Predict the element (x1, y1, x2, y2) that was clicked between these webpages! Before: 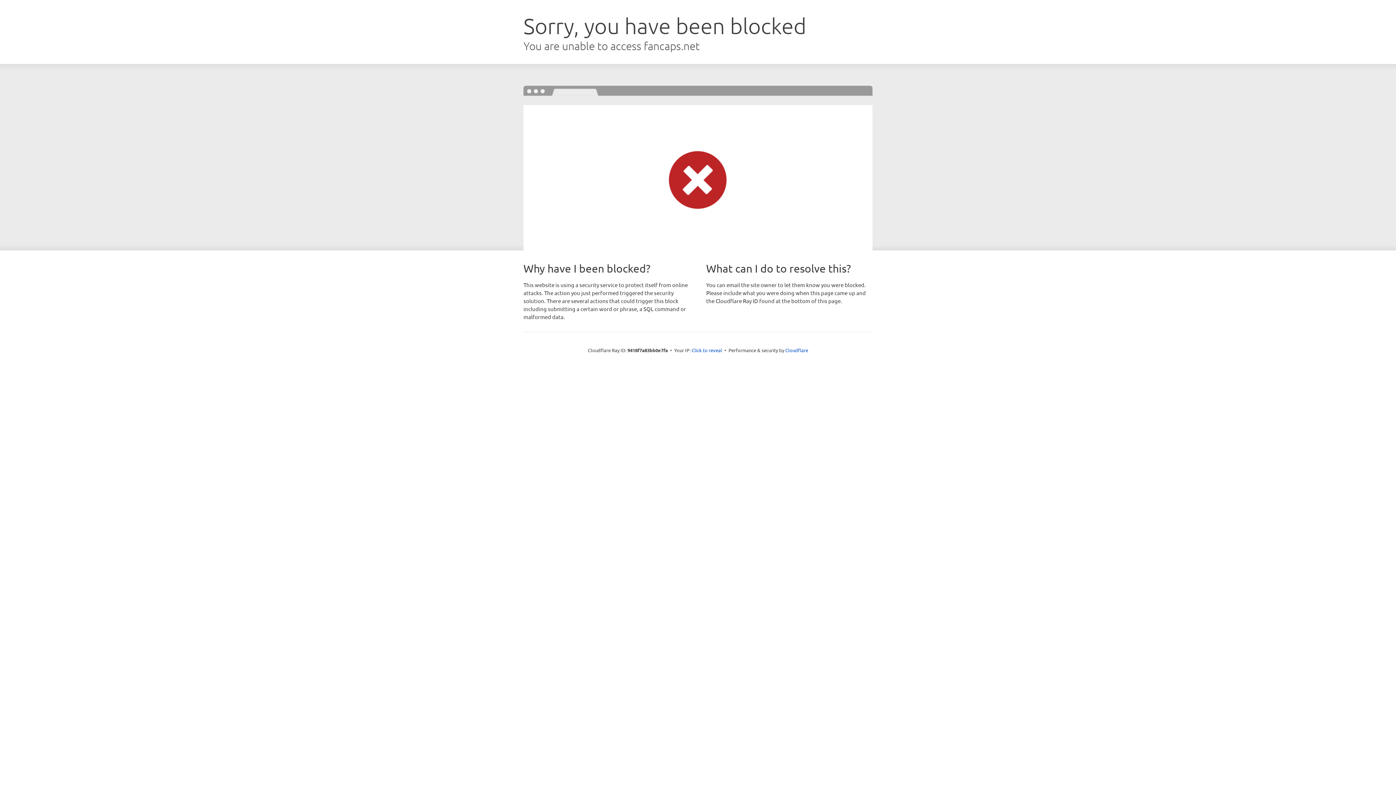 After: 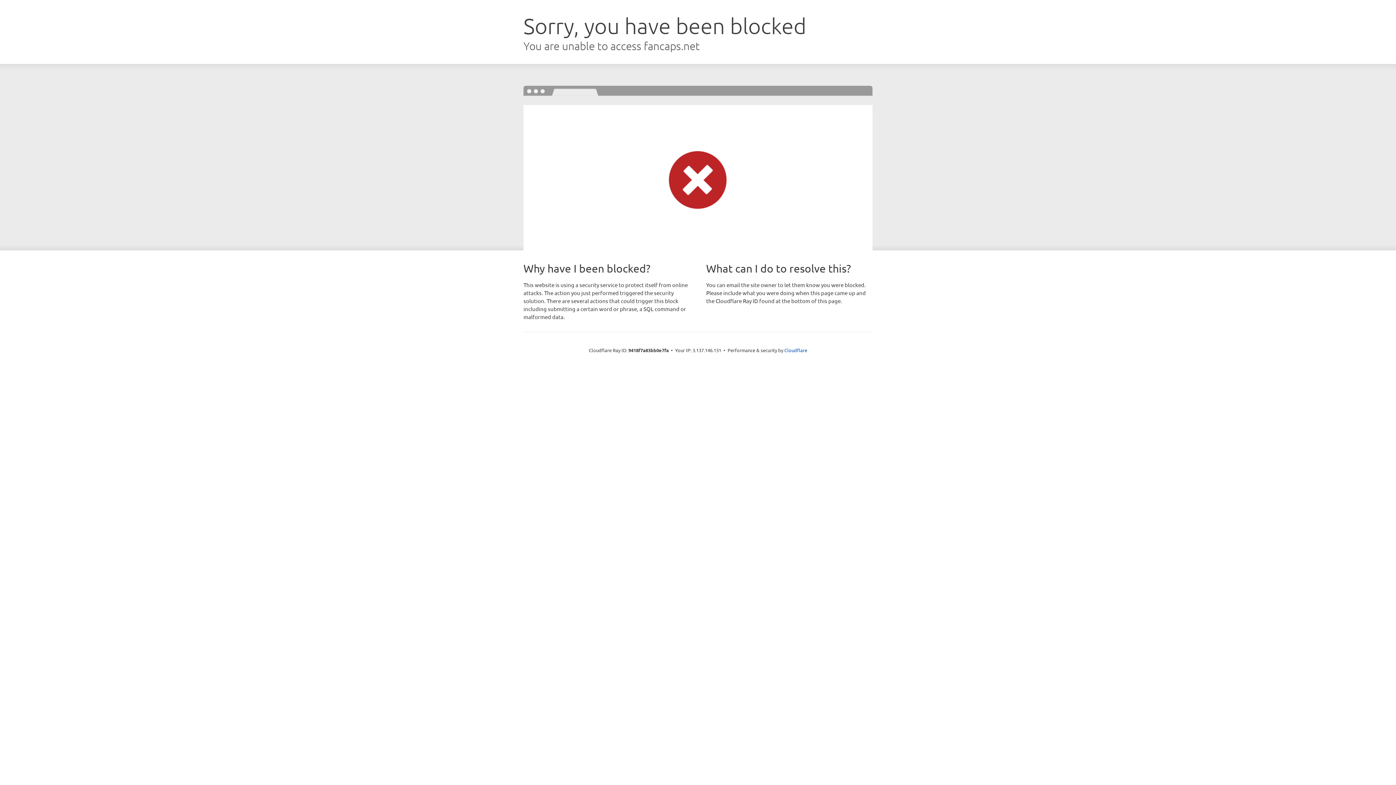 Action: bbox: (691, 346, 722, 353) label: Click to reveal